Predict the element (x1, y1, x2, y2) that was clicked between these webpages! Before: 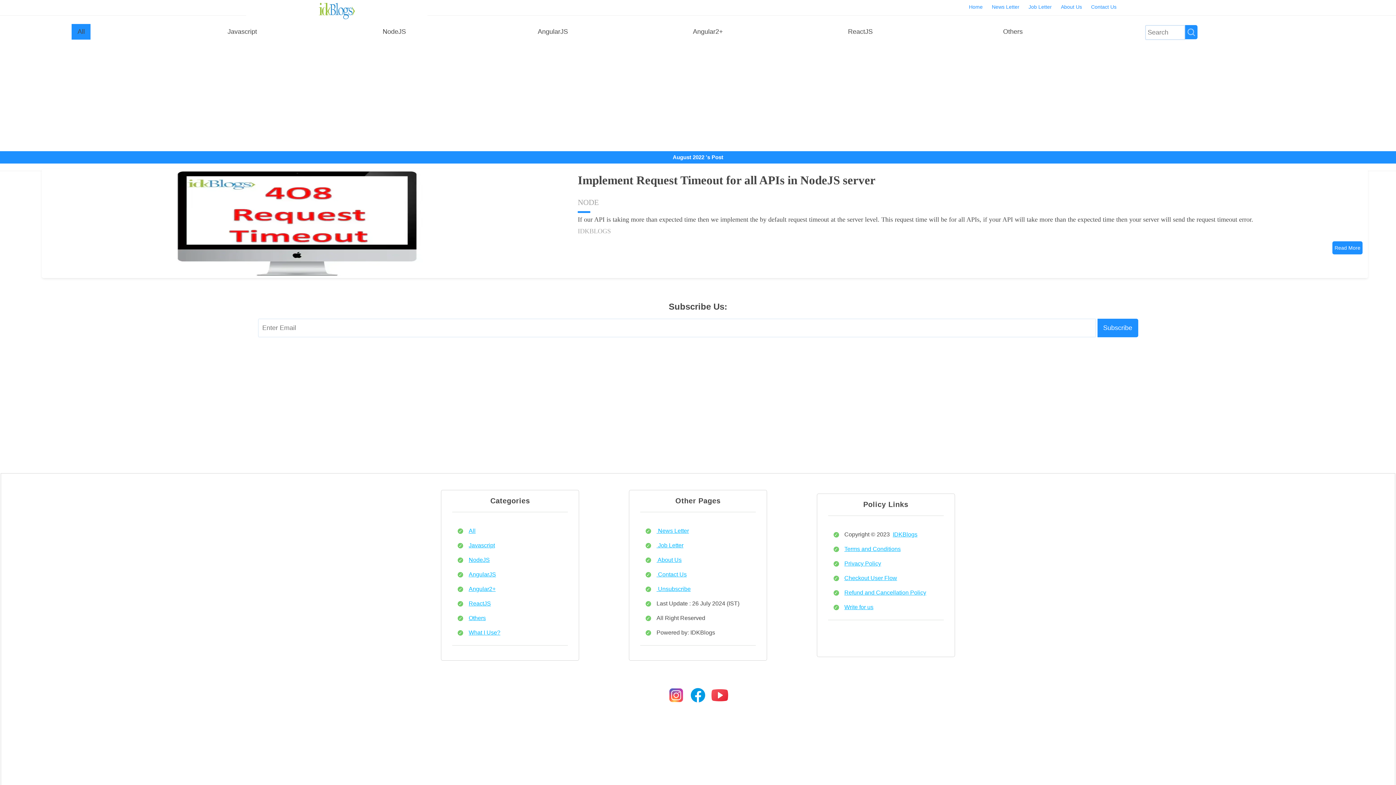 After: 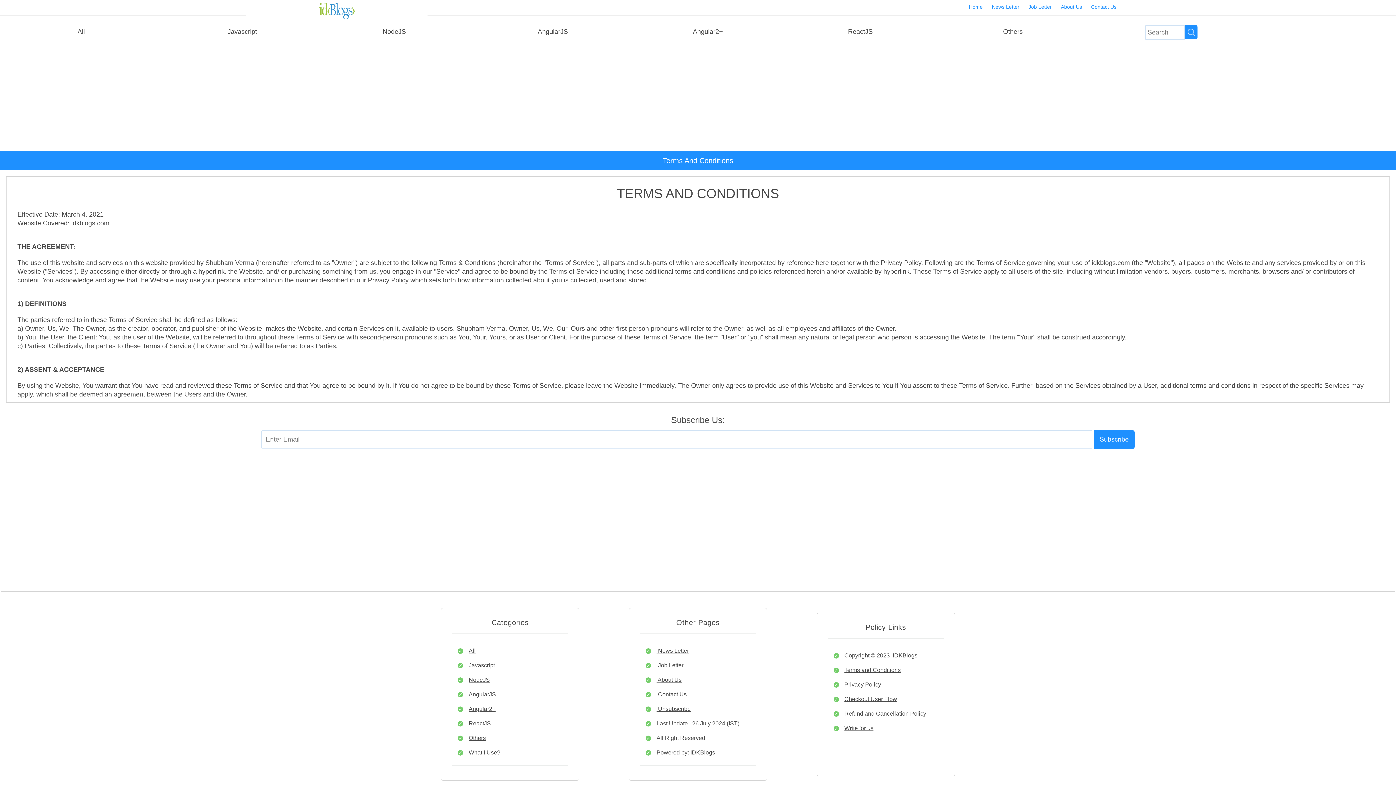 Action: bbox: (892, 531, 917, 537) label: IDKBlogs